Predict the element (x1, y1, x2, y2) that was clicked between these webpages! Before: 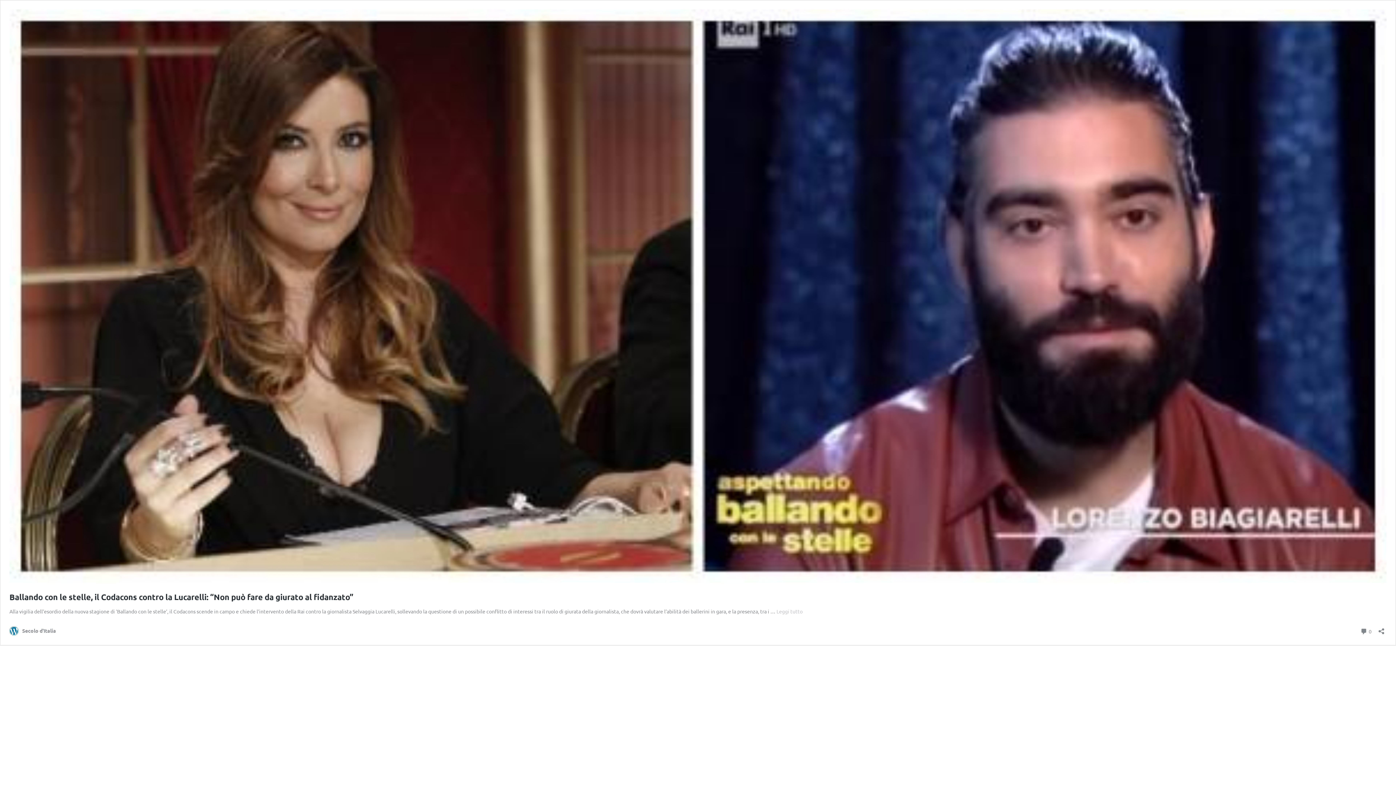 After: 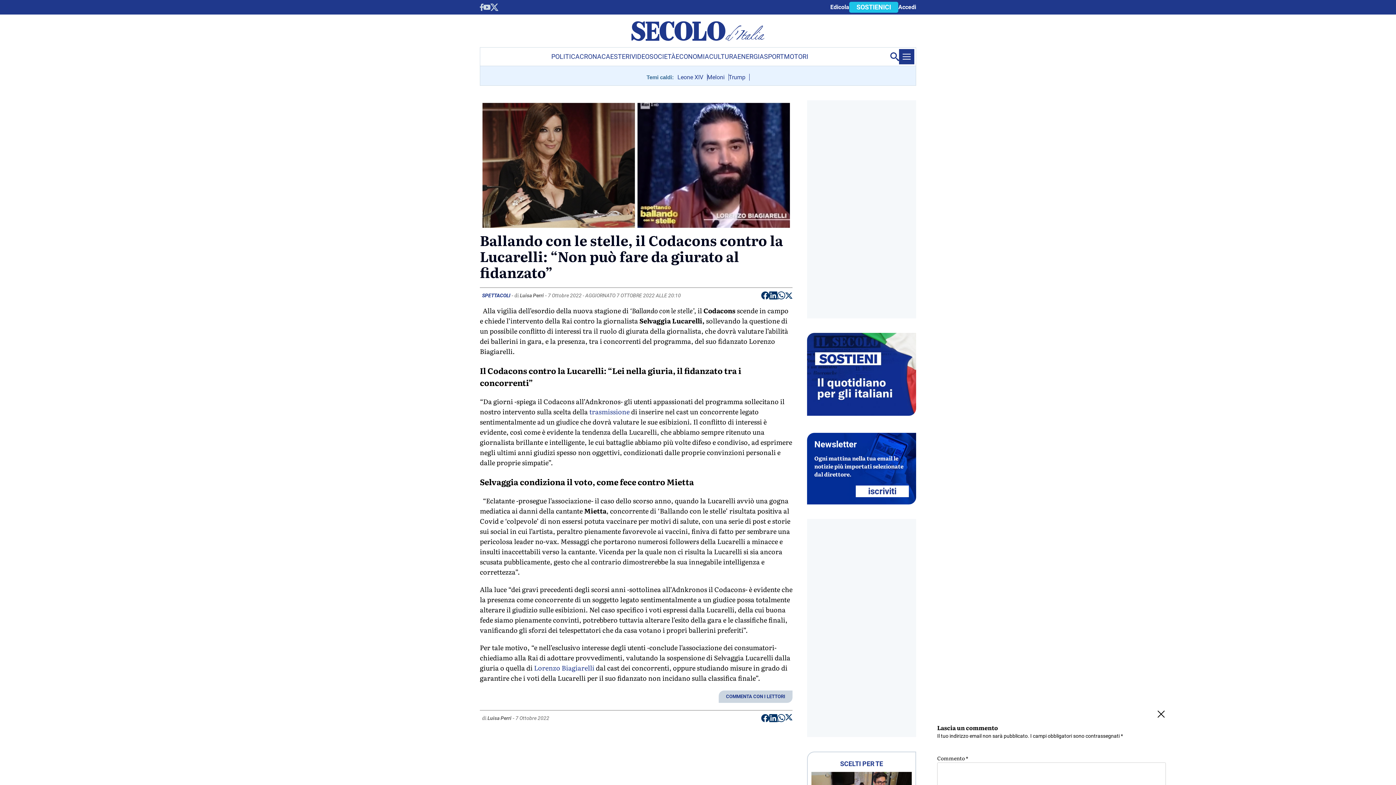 Action: bbox: (9, 577, 1386, 584)